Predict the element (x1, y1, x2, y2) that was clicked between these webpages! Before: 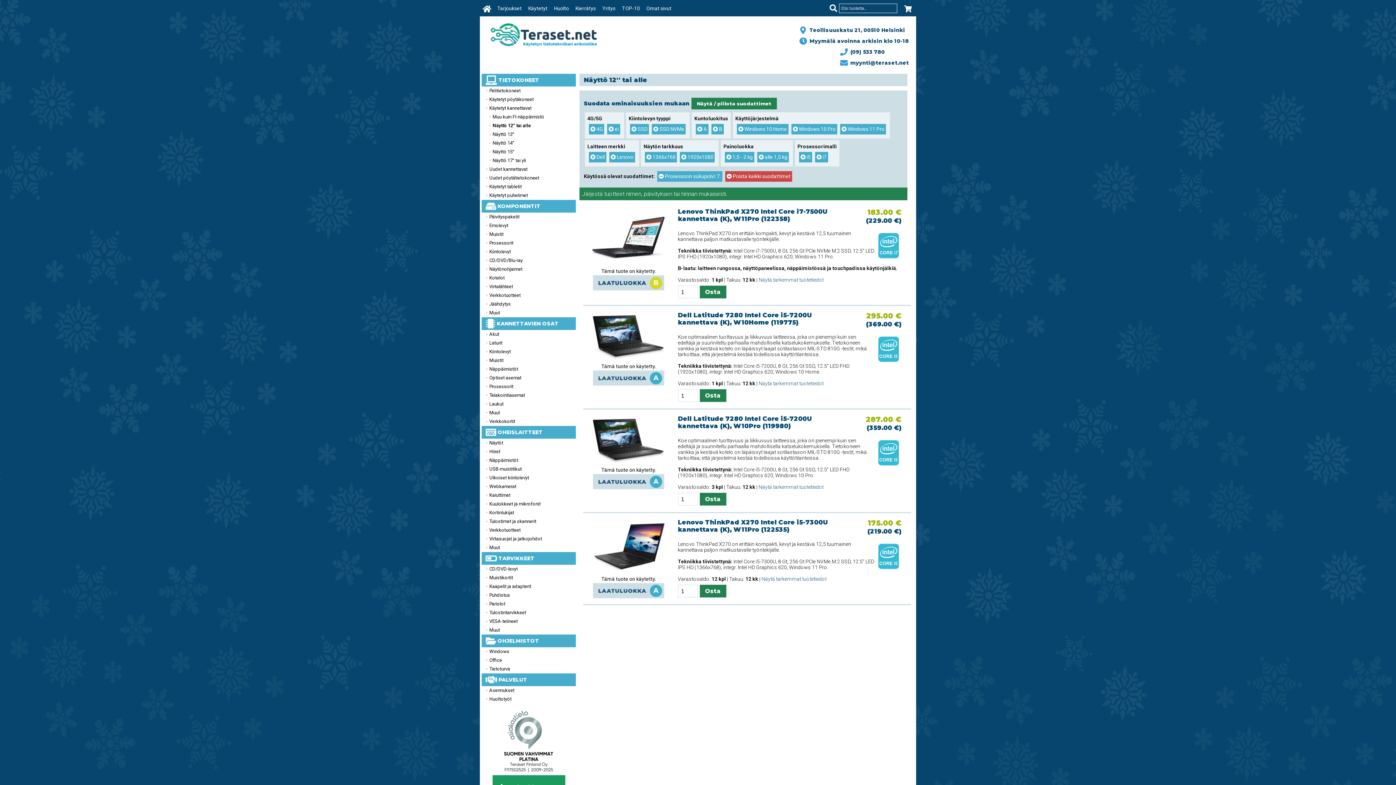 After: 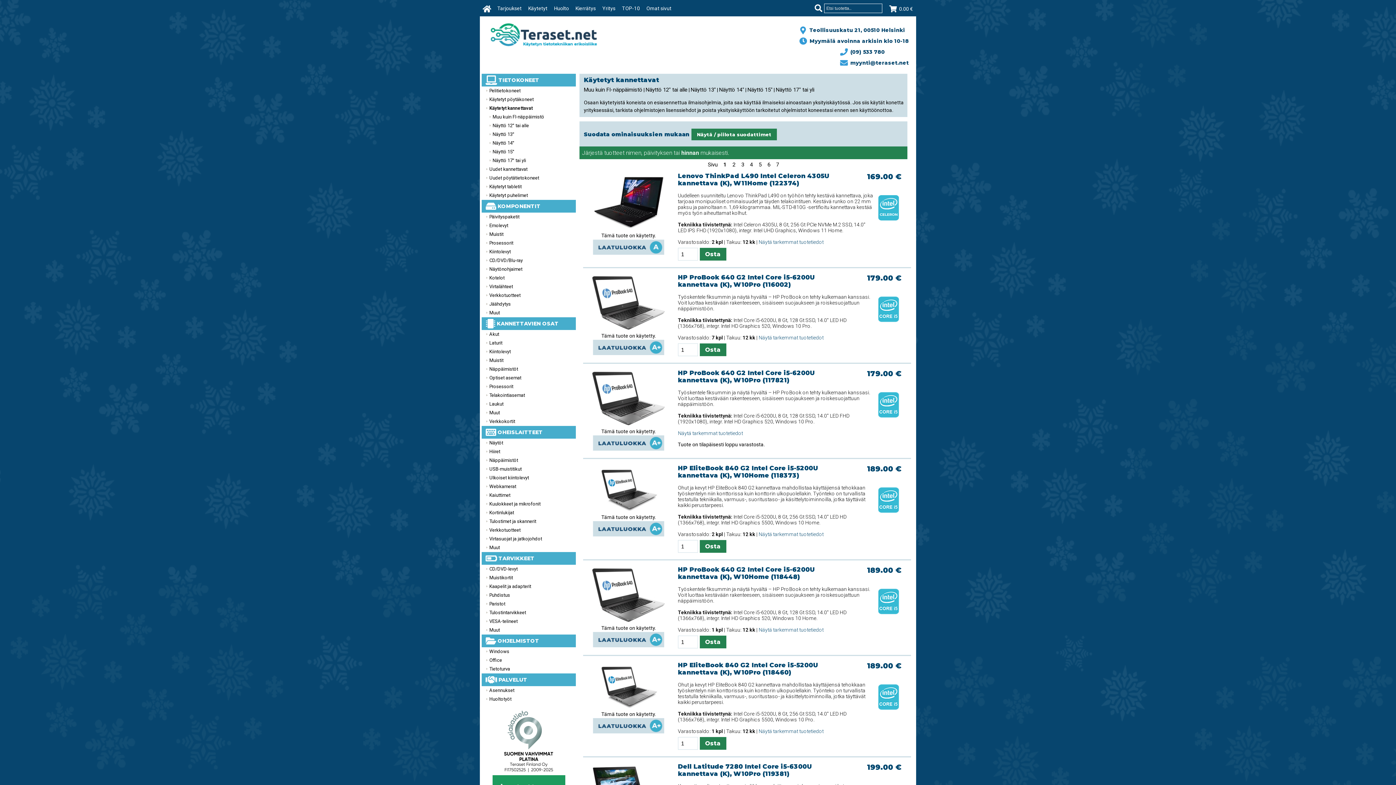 Action: label: Käytetyt kannettavat bbox: (488, 105, 531, 110)